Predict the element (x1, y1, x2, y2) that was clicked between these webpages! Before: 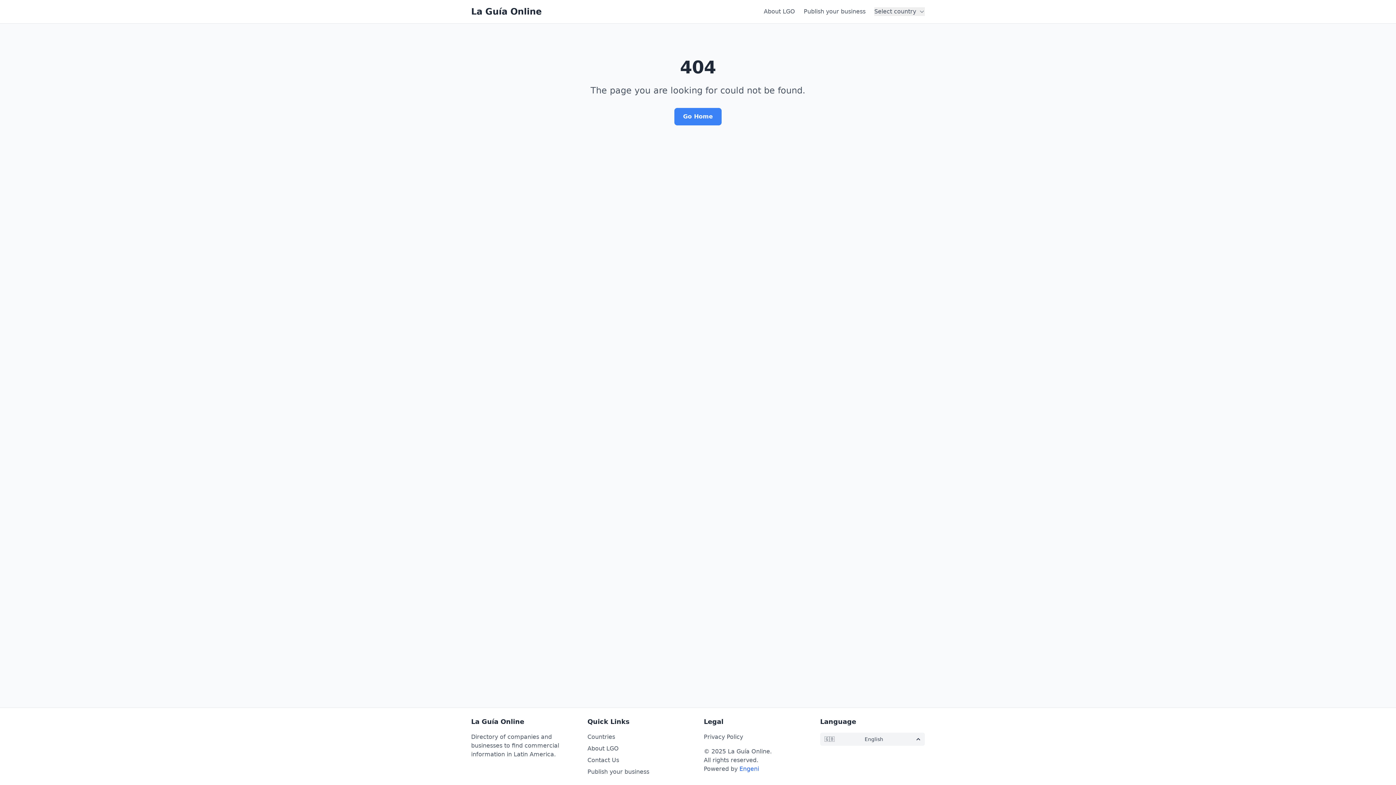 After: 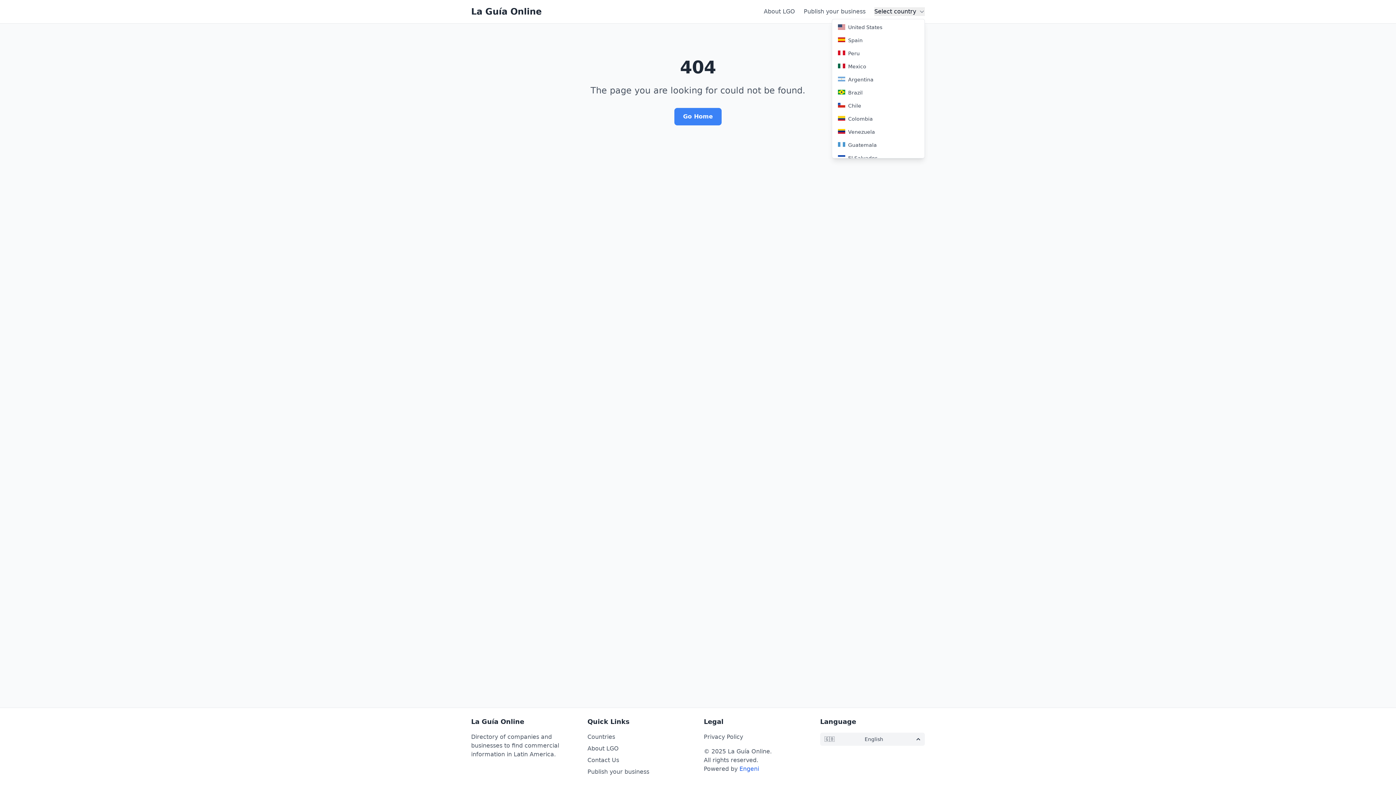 Action: label: Select country bbox: (874, 7, 925, 16)